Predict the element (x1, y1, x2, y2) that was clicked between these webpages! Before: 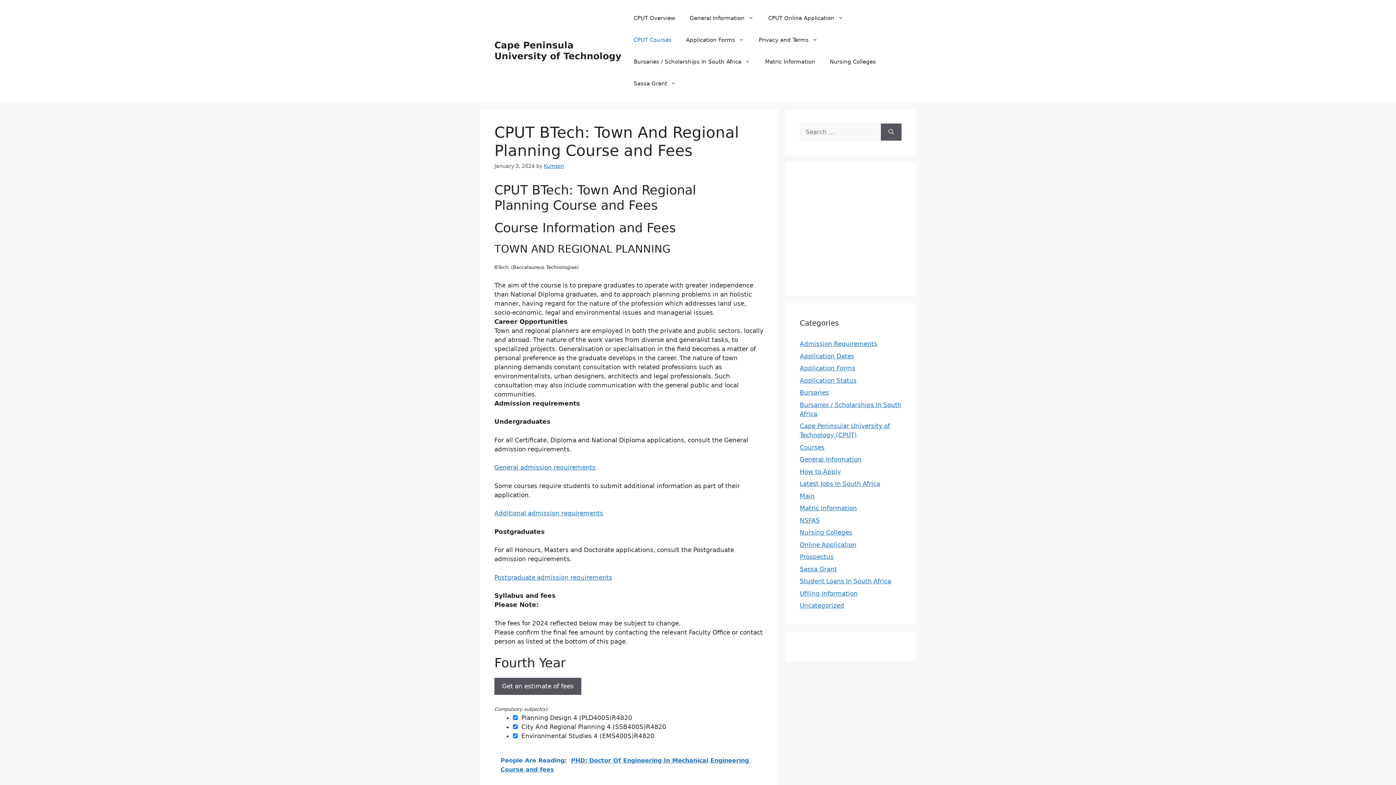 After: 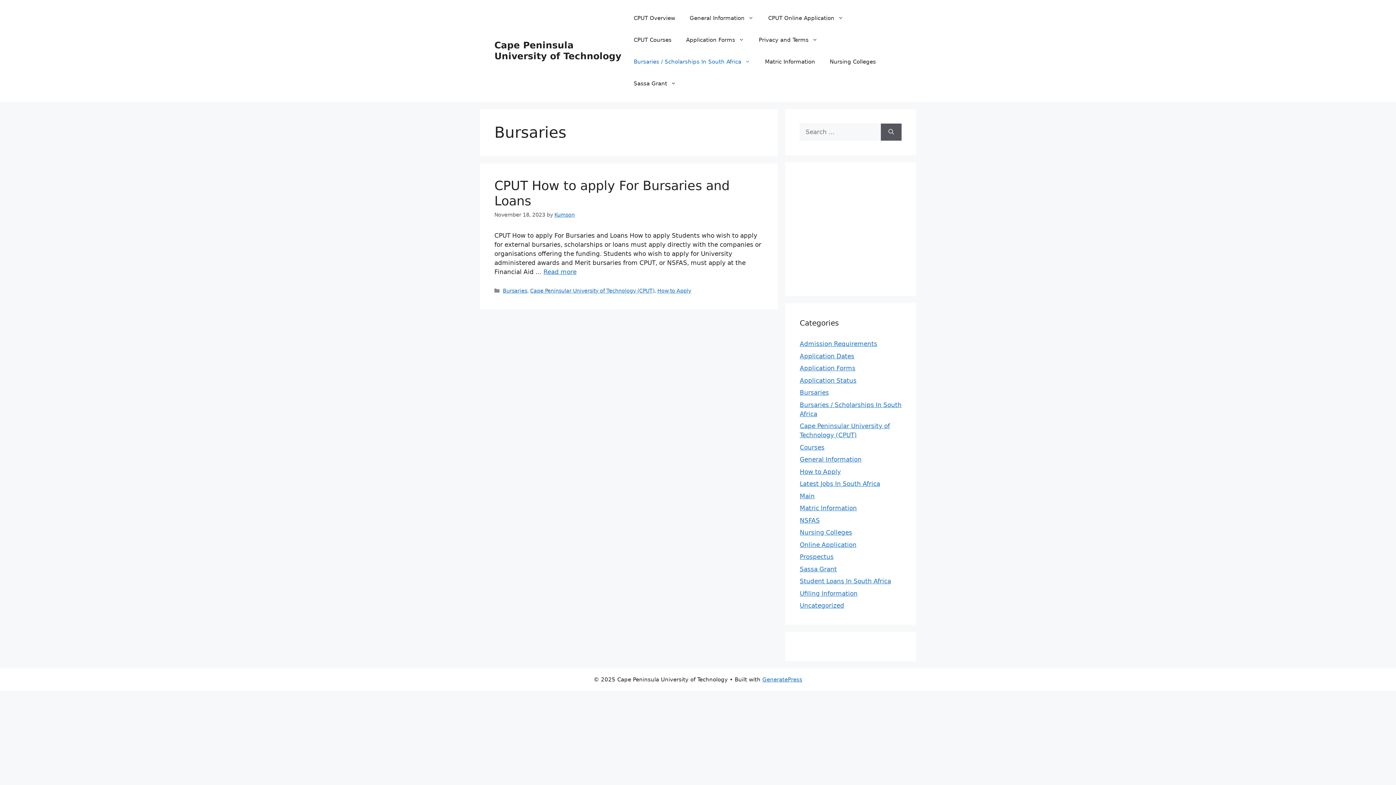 Action: bbox: (800, 389, 829, 396) label: Bursaries